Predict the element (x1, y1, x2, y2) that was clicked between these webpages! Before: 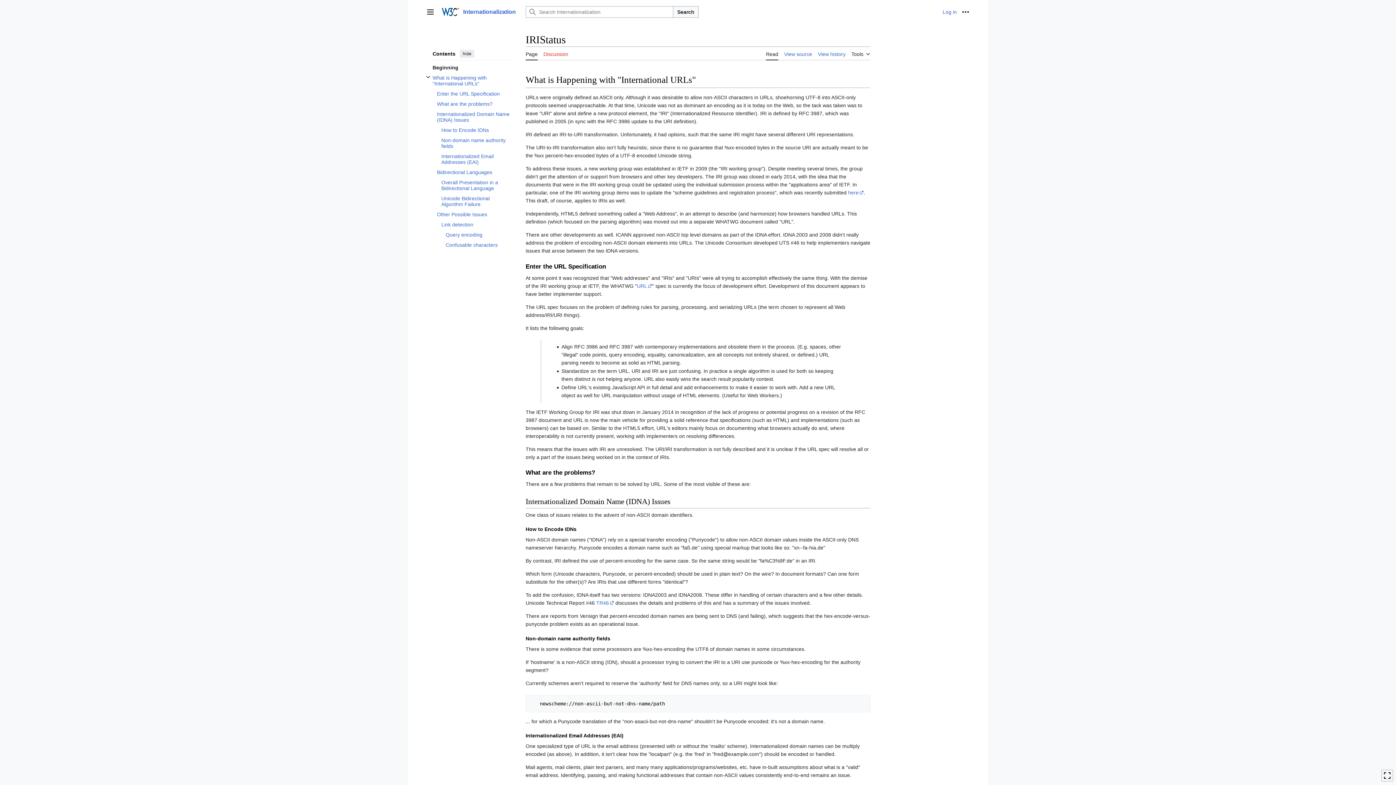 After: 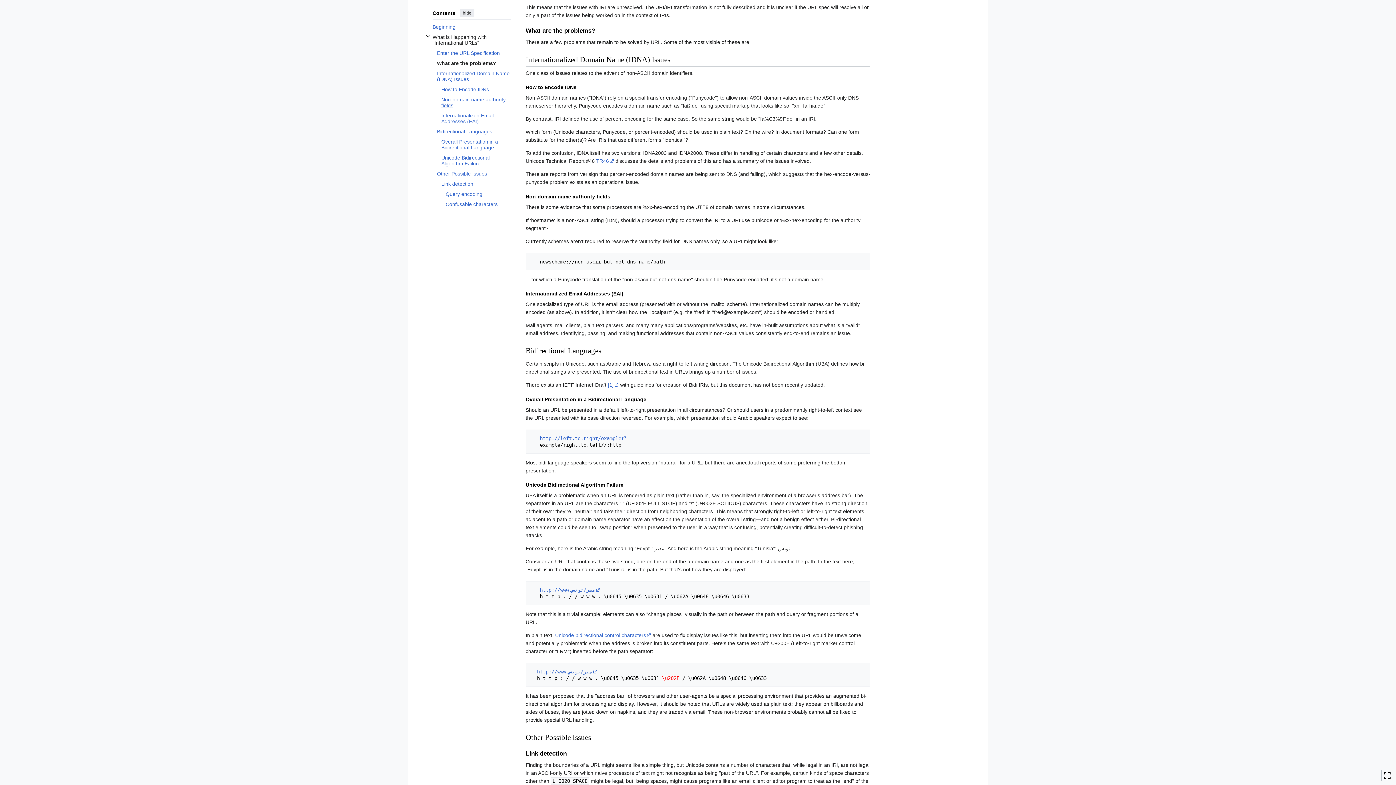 Action: bbox: (437, 98, 511, 109) label: What are the problems?